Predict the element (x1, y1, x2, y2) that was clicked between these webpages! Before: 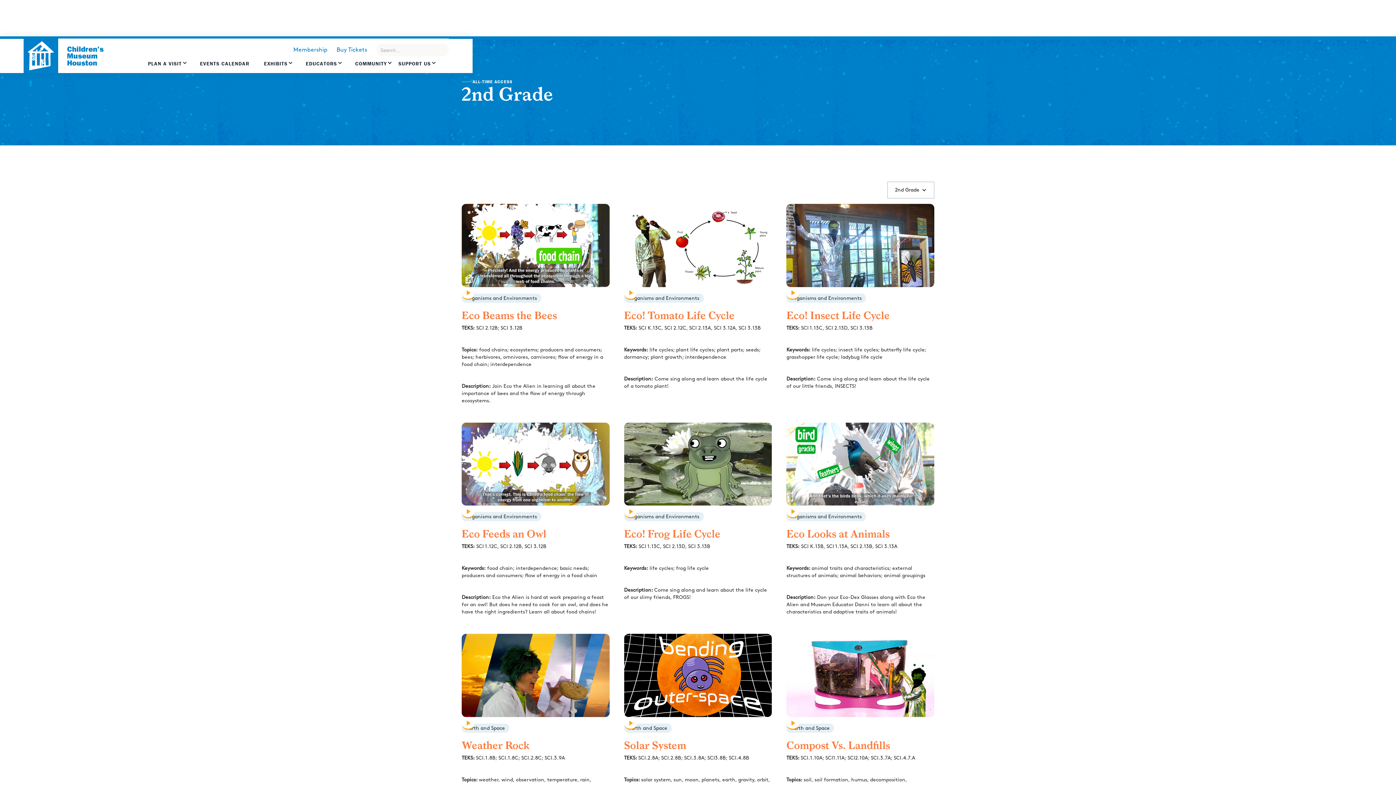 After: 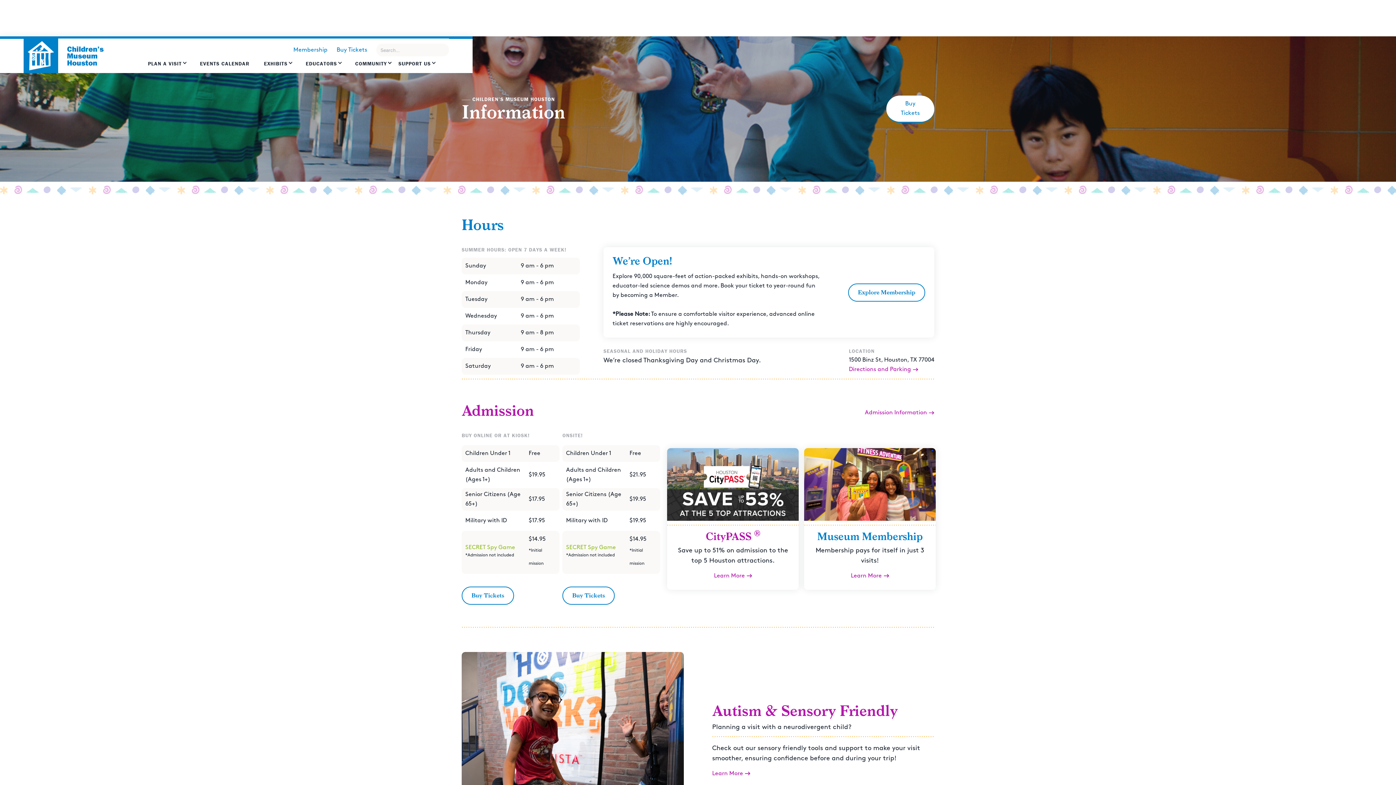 Action: bbox: (148, 60, 181, 66) label: PLAN A VISIT